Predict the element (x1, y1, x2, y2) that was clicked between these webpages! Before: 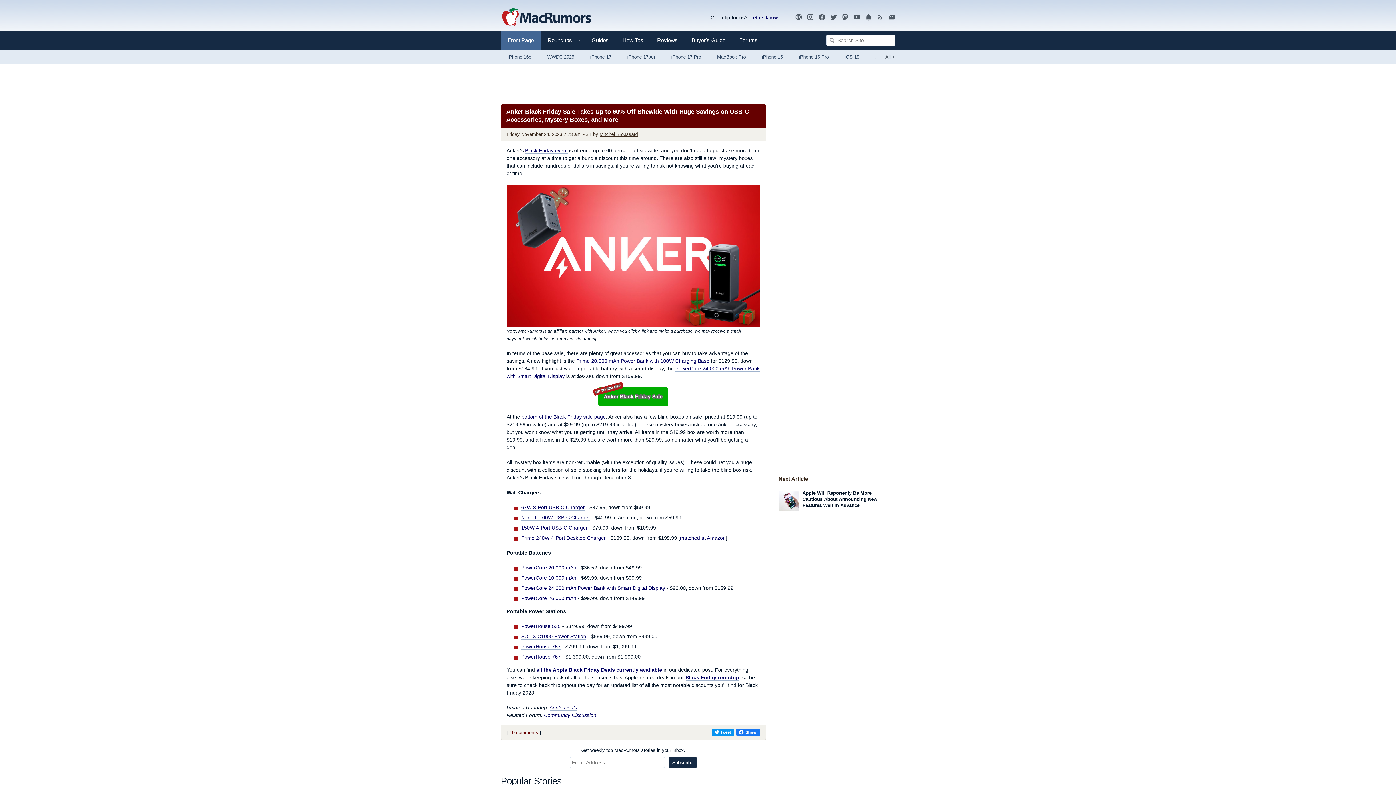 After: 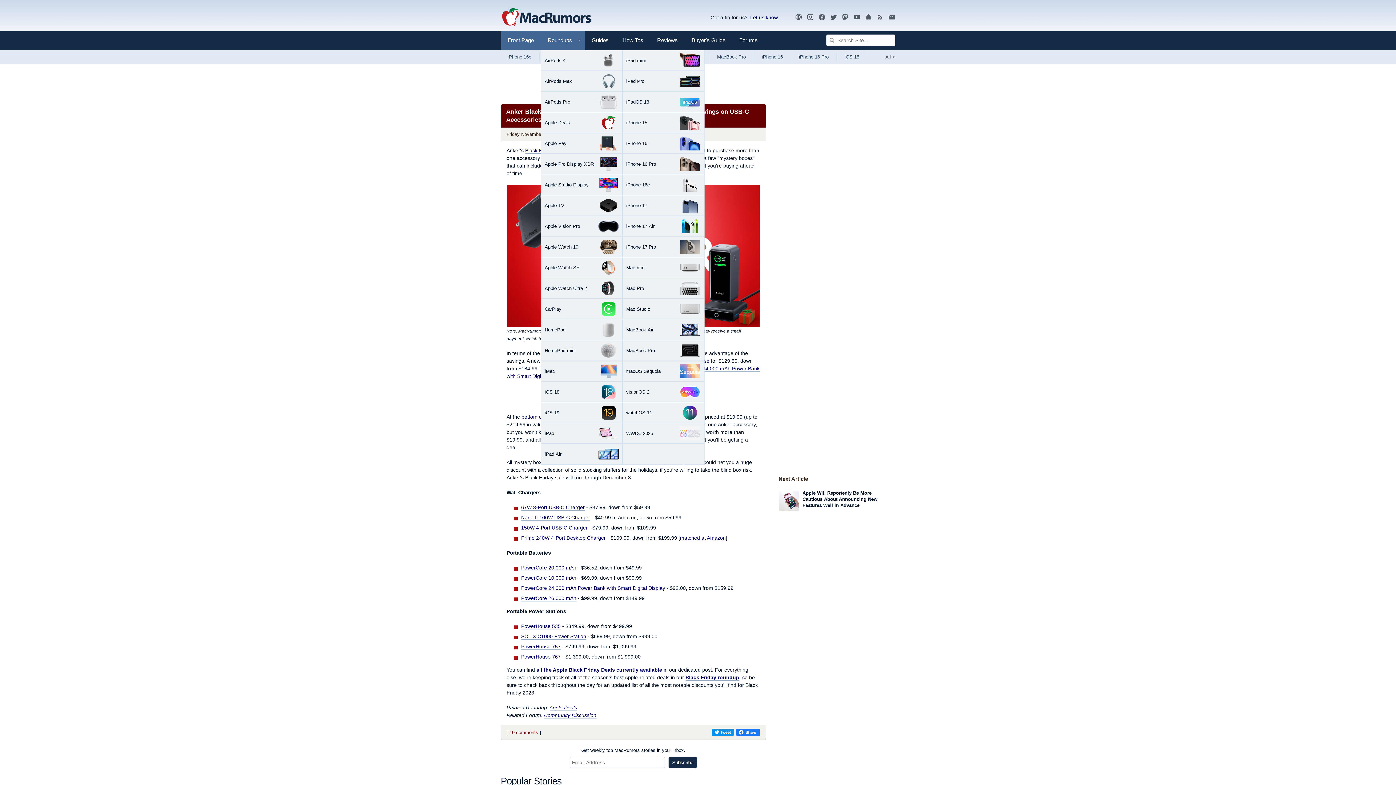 Action: label: Roundups bbox: (540, 37, 584, 43)